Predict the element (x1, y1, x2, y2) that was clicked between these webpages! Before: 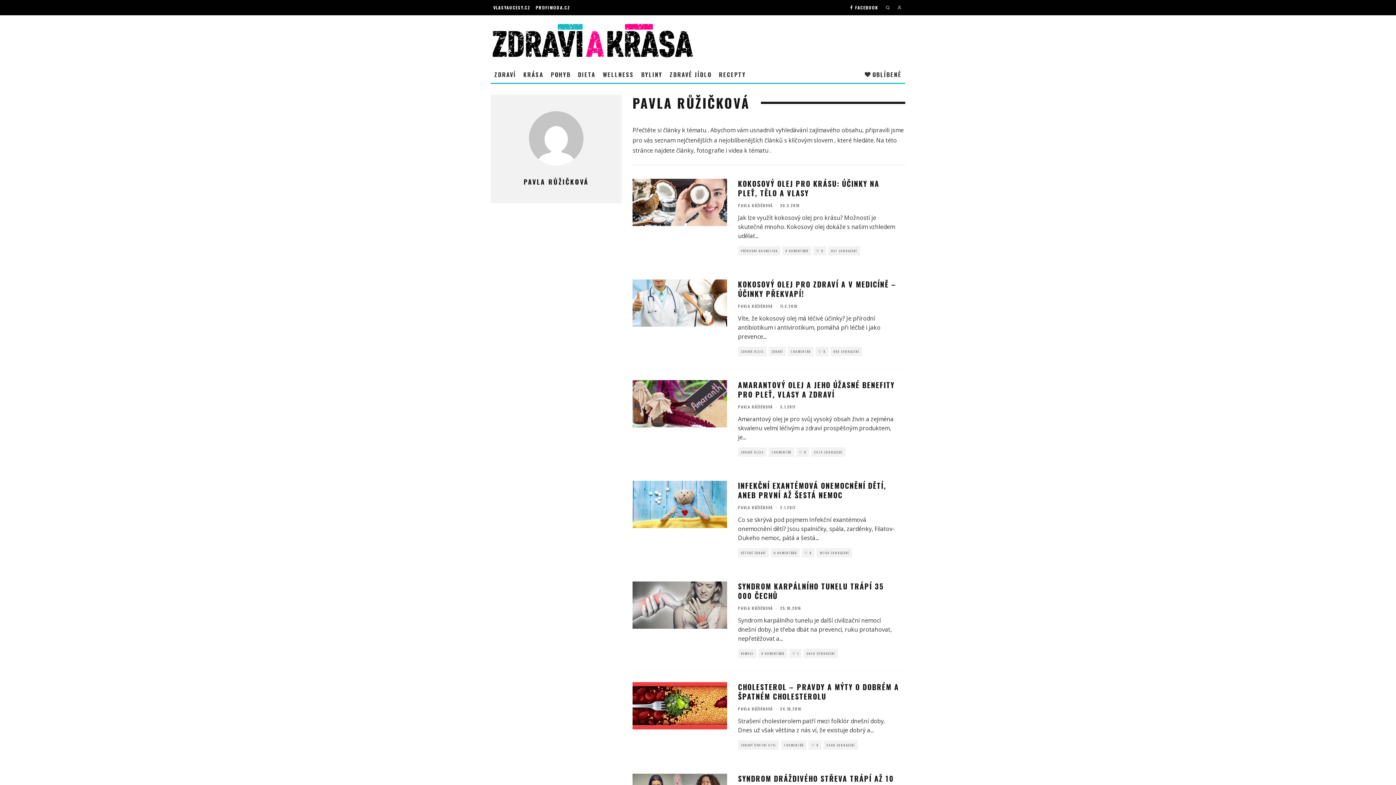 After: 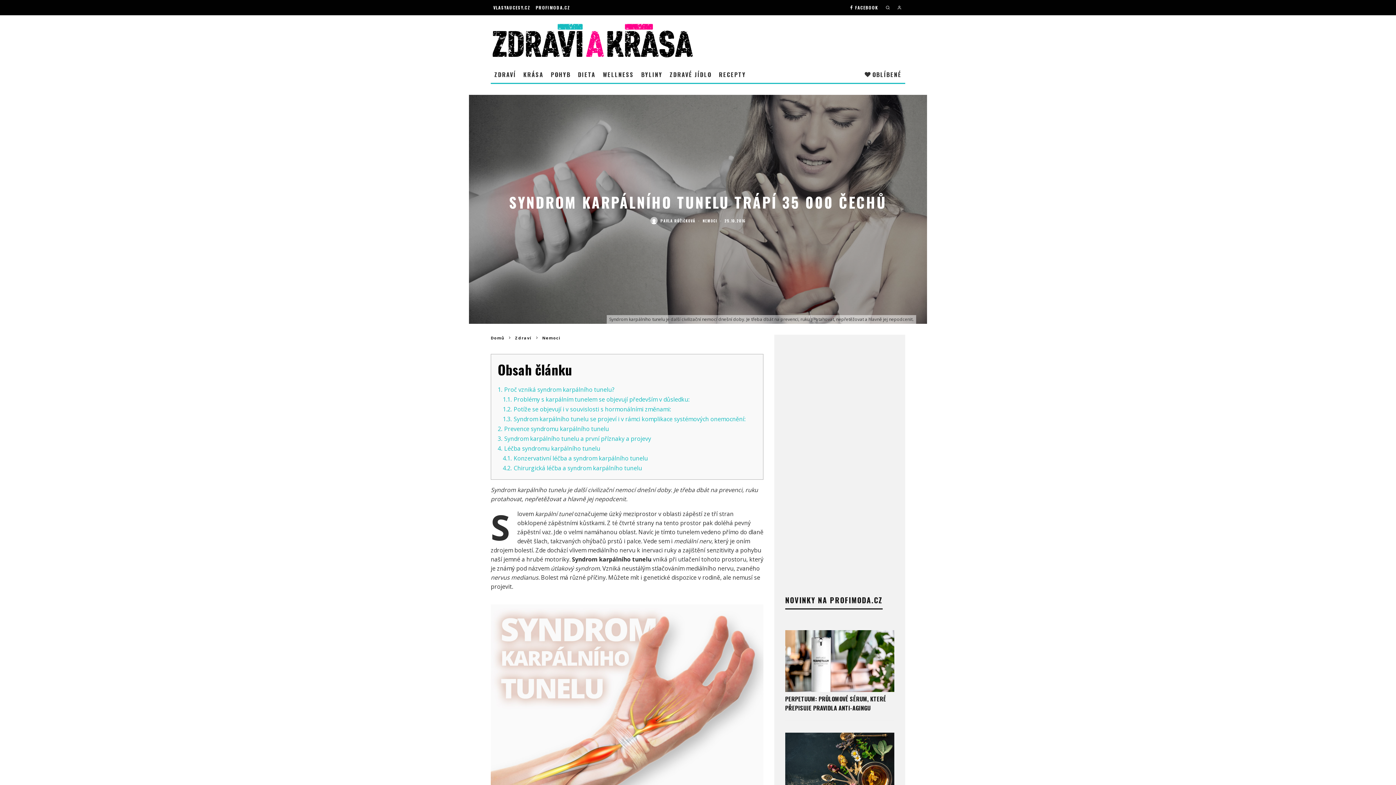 Action: bbox: (738, 581, 884, 601) label: SYNDROM KARPÁLNÍHO TUNELU TRÁPÍ 35 000 ČECHŮ